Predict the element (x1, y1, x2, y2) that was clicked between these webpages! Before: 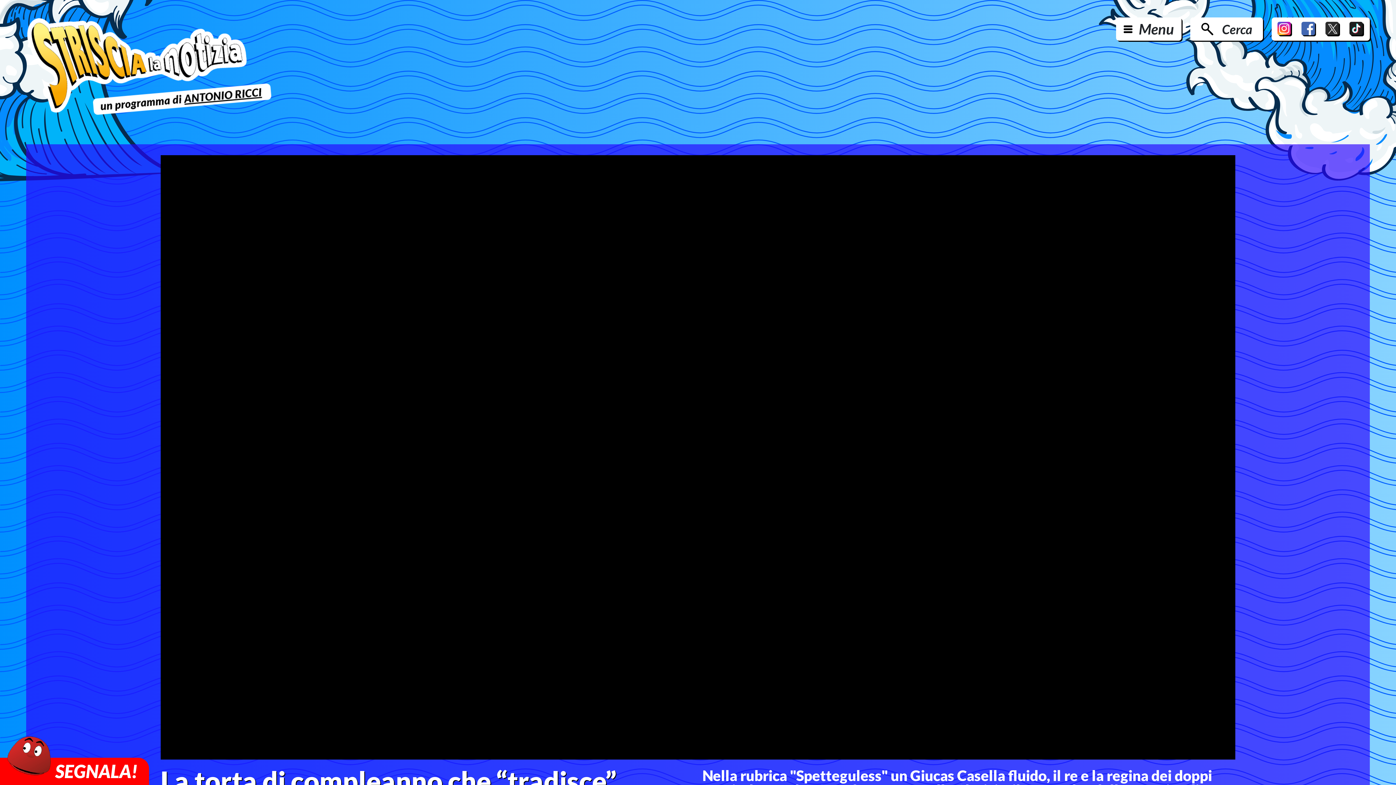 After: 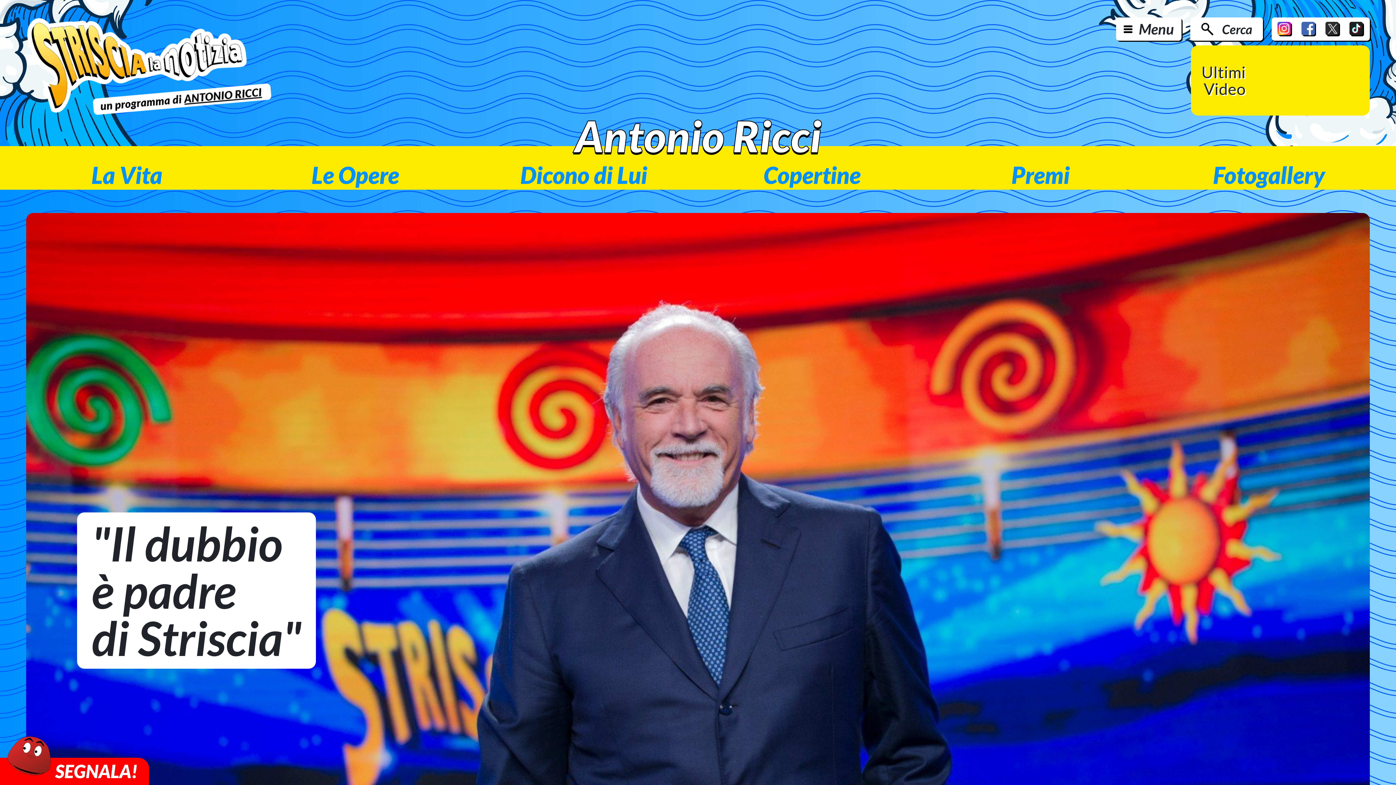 Action: bbox: (26, 83, 272, 115)